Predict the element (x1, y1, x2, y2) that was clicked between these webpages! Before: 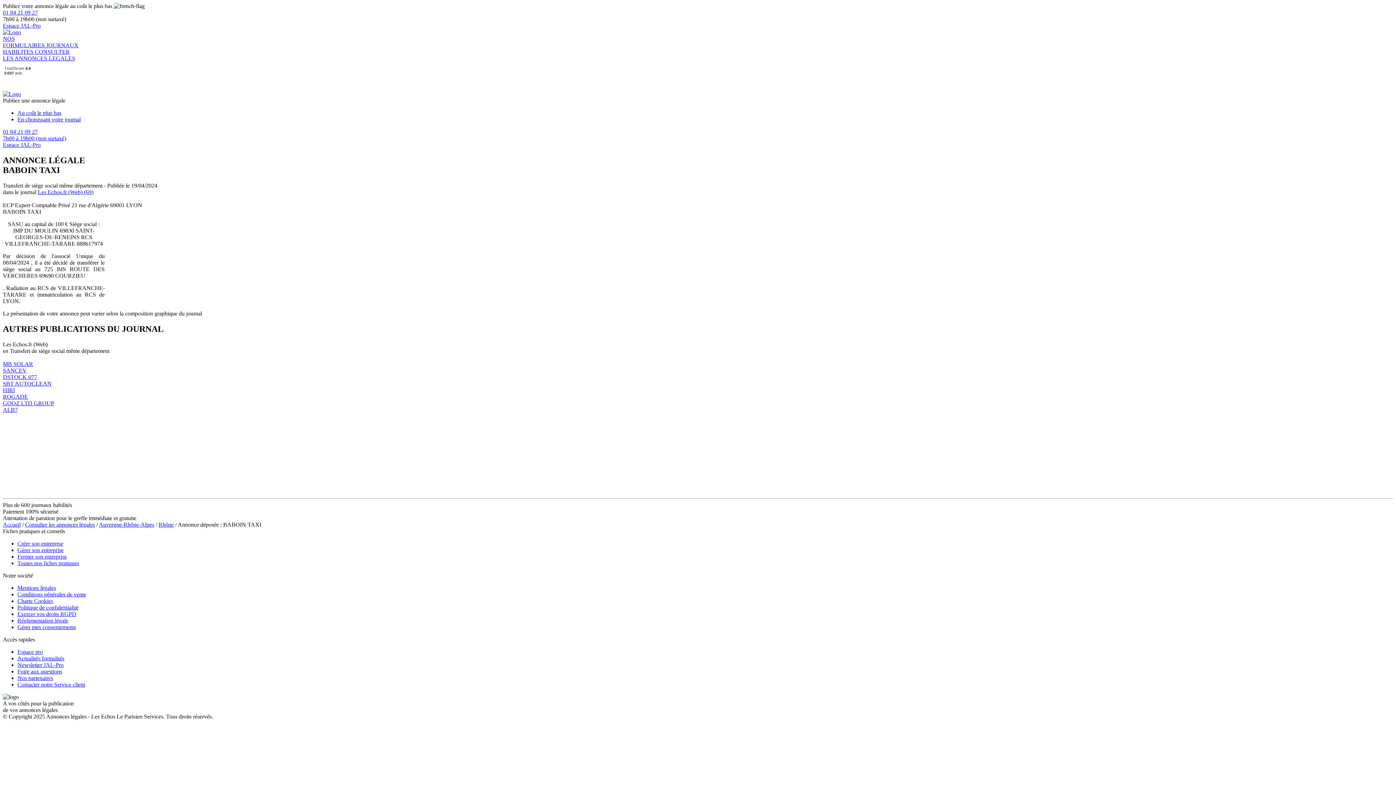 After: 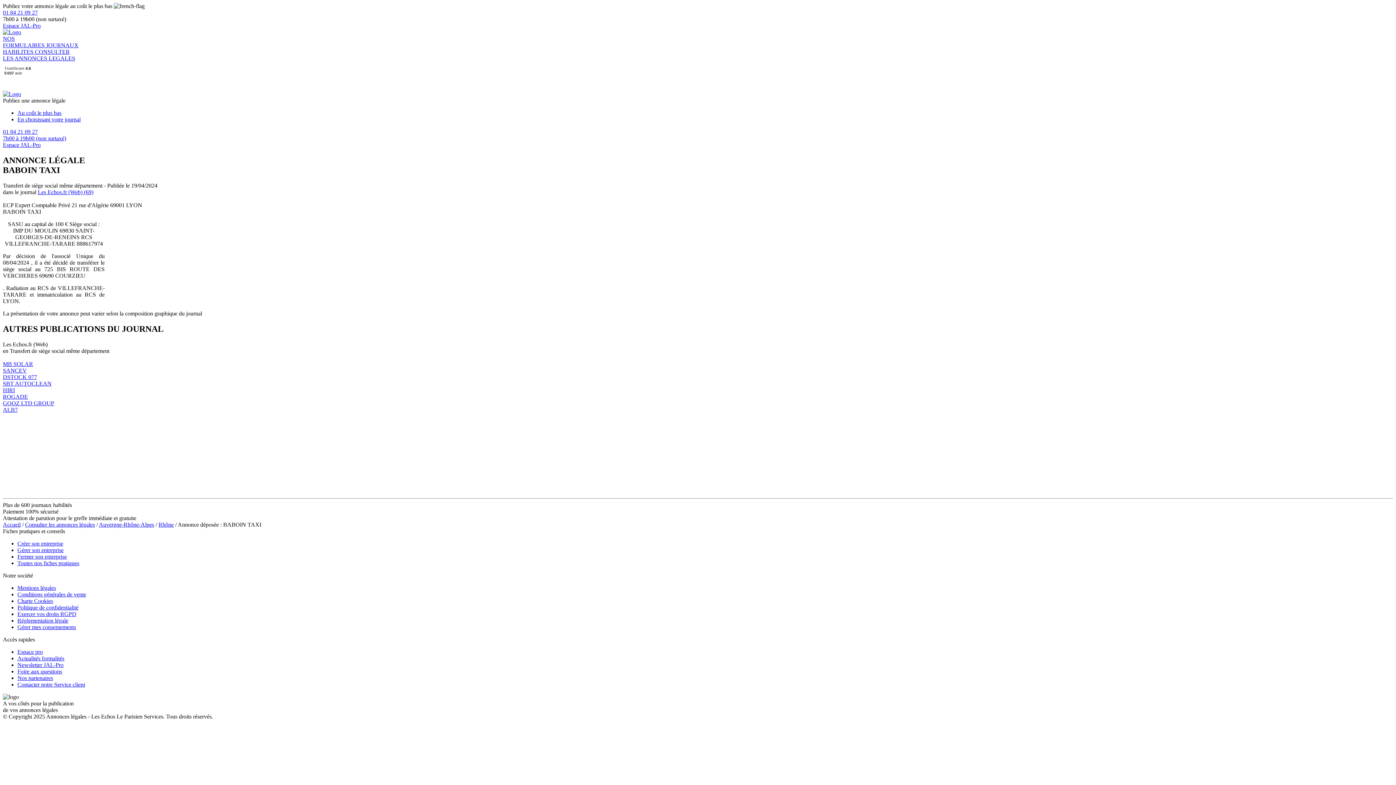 Action: label: 01 84 21 09 27 bbox: (2, 9, 37, 15)